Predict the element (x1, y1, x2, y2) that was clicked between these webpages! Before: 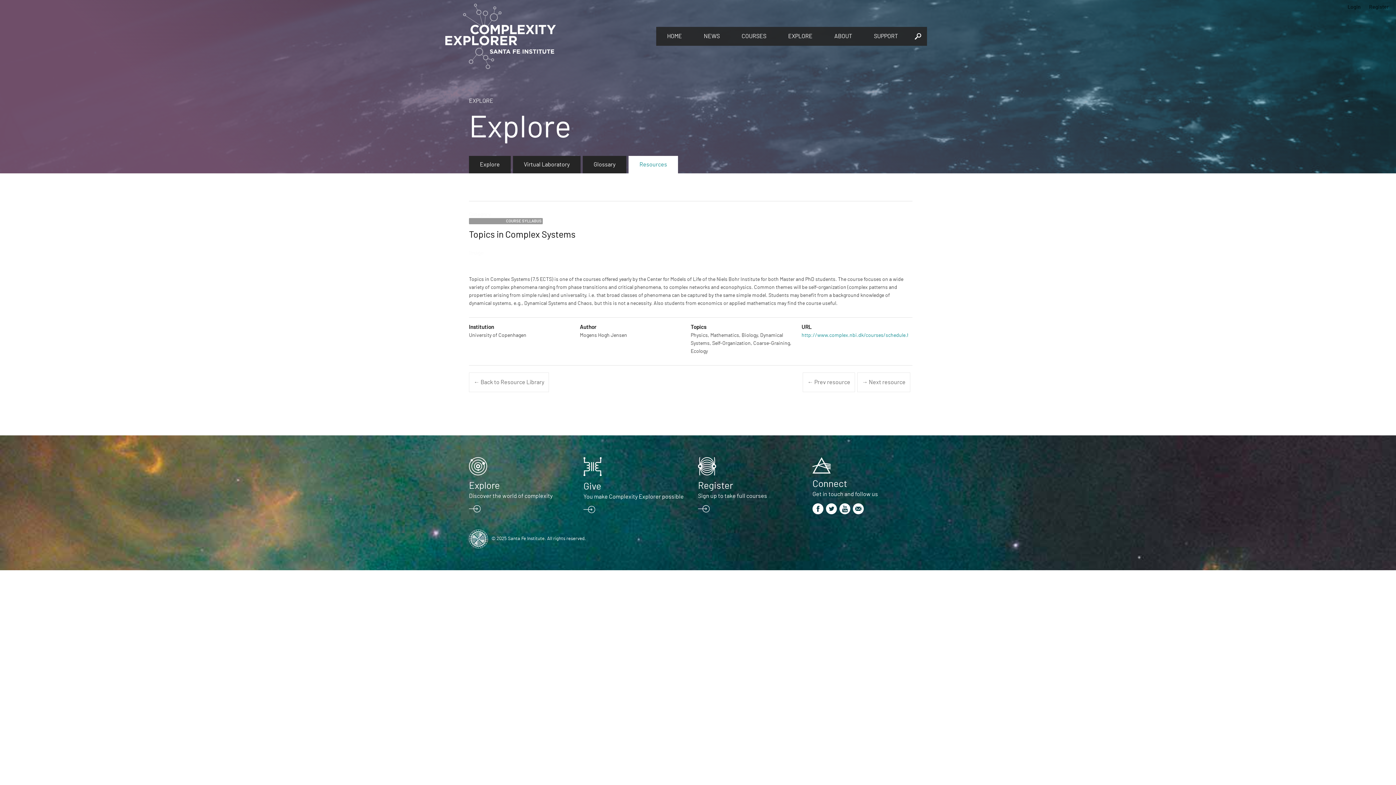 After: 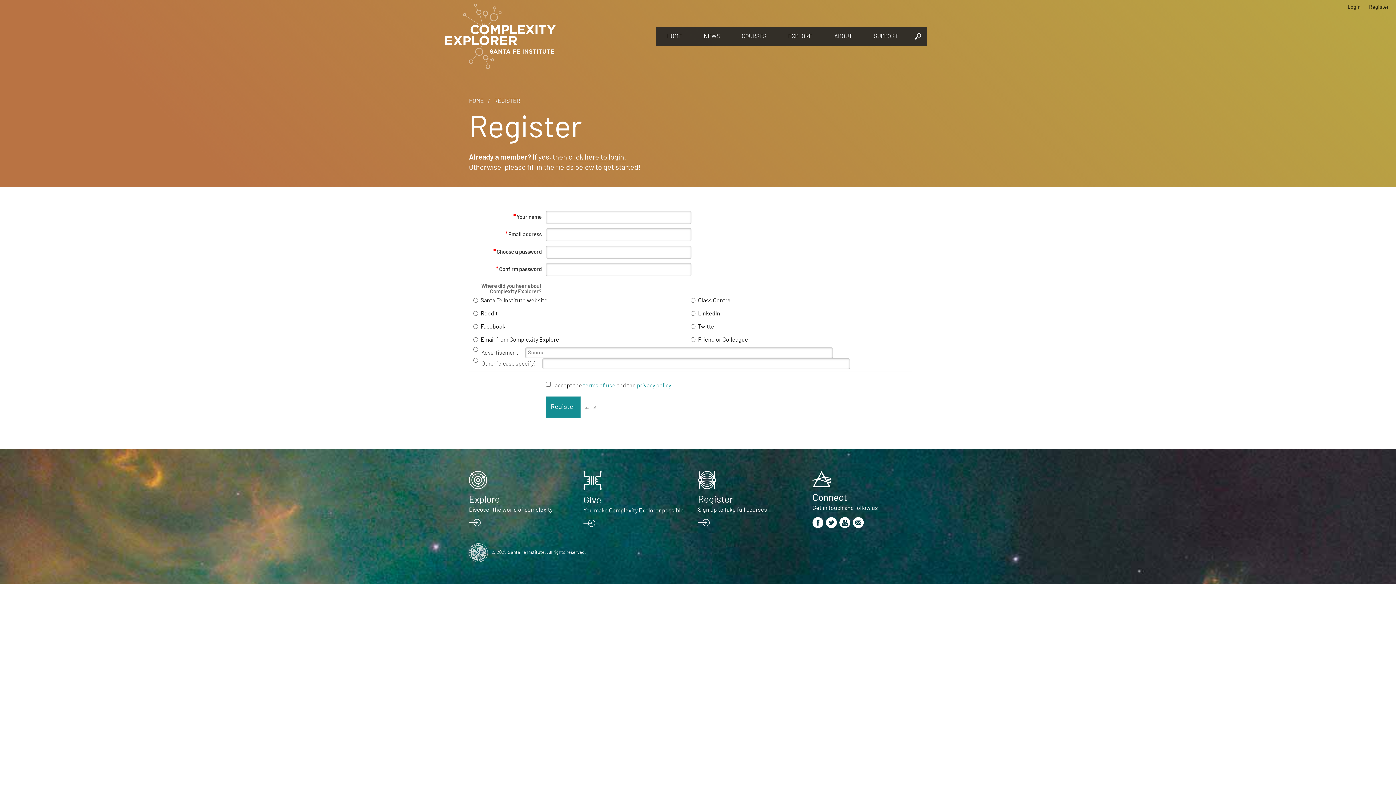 Action: bbox: (1365, 3, 1392, 10) label: Register